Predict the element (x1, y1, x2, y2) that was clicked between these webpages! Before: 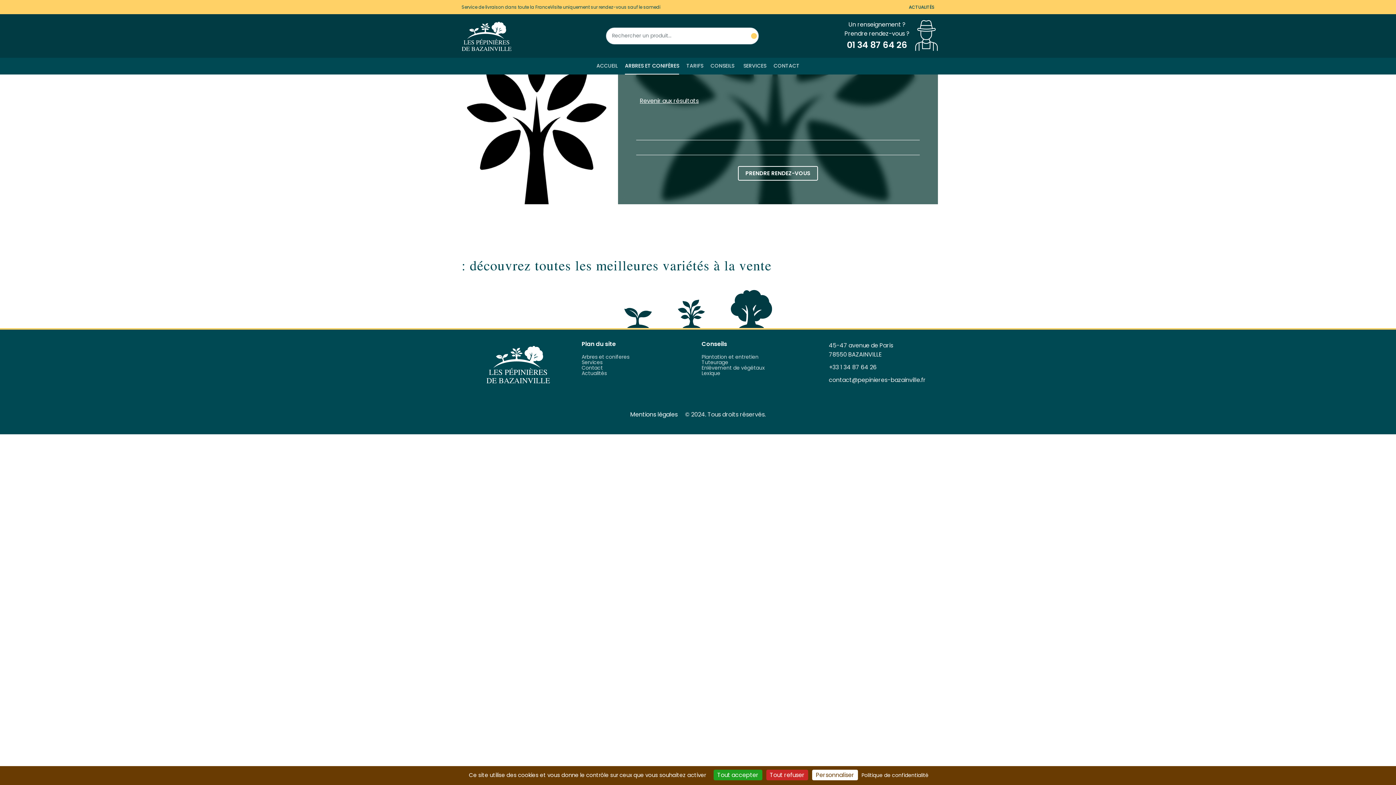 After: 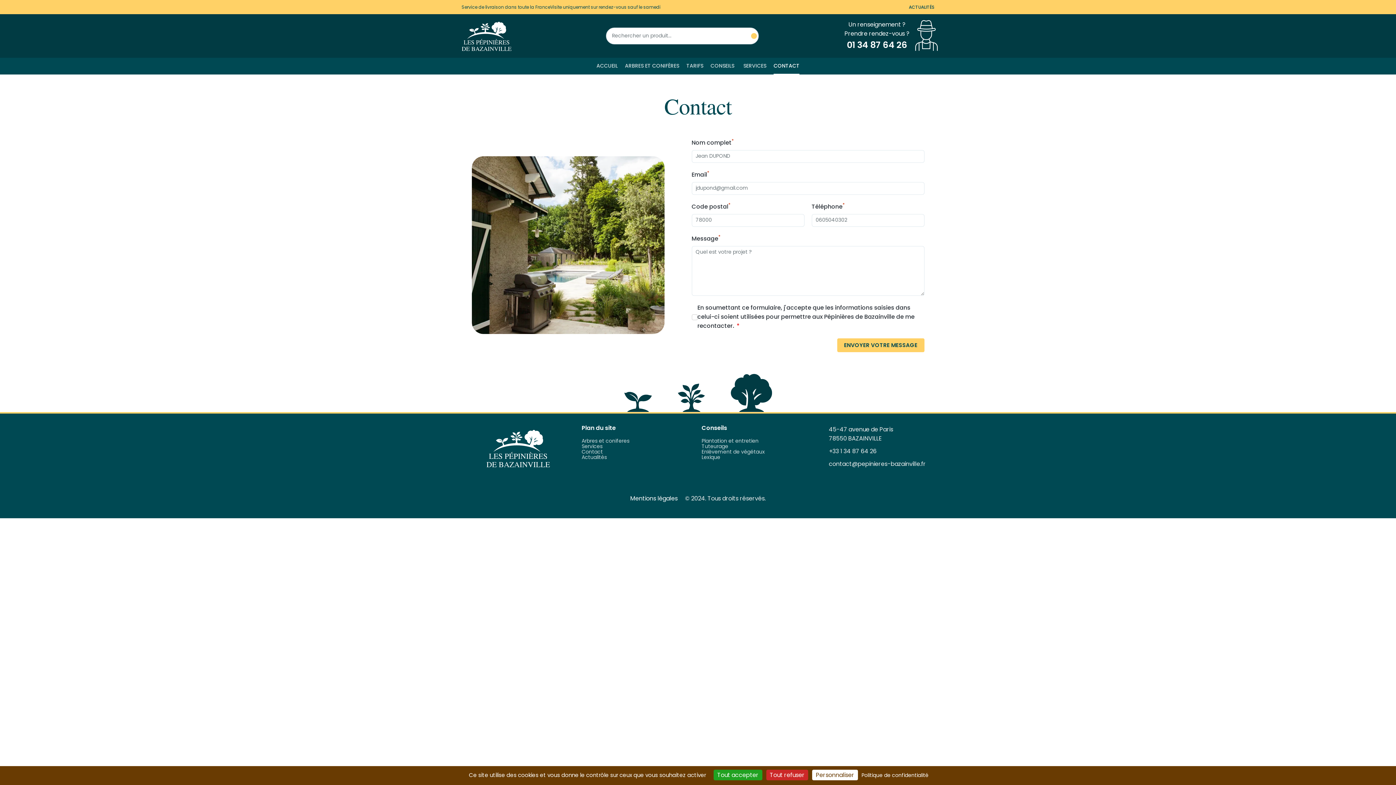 Action: bbox: (738, 166, 818, 180) label: PRENDRE RENDEZ-VOUS